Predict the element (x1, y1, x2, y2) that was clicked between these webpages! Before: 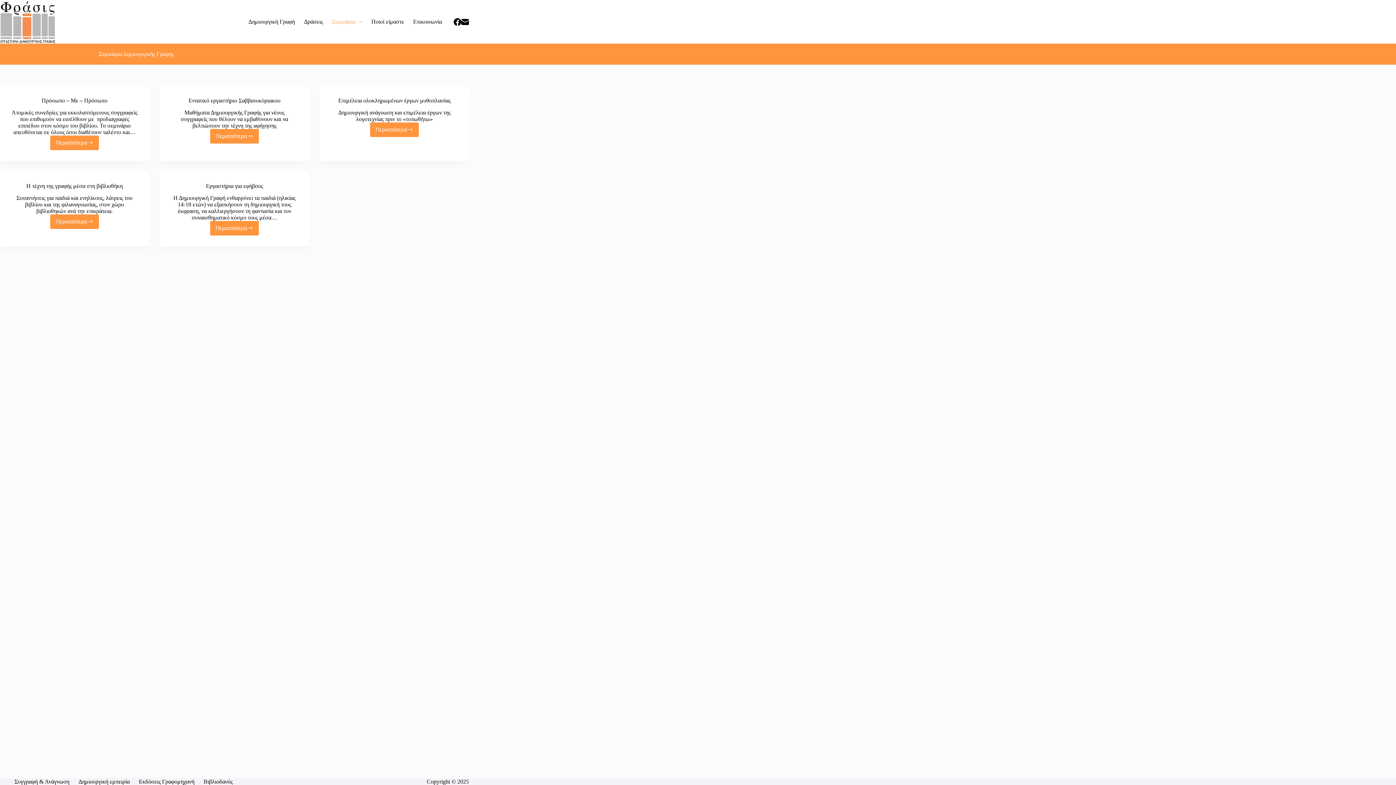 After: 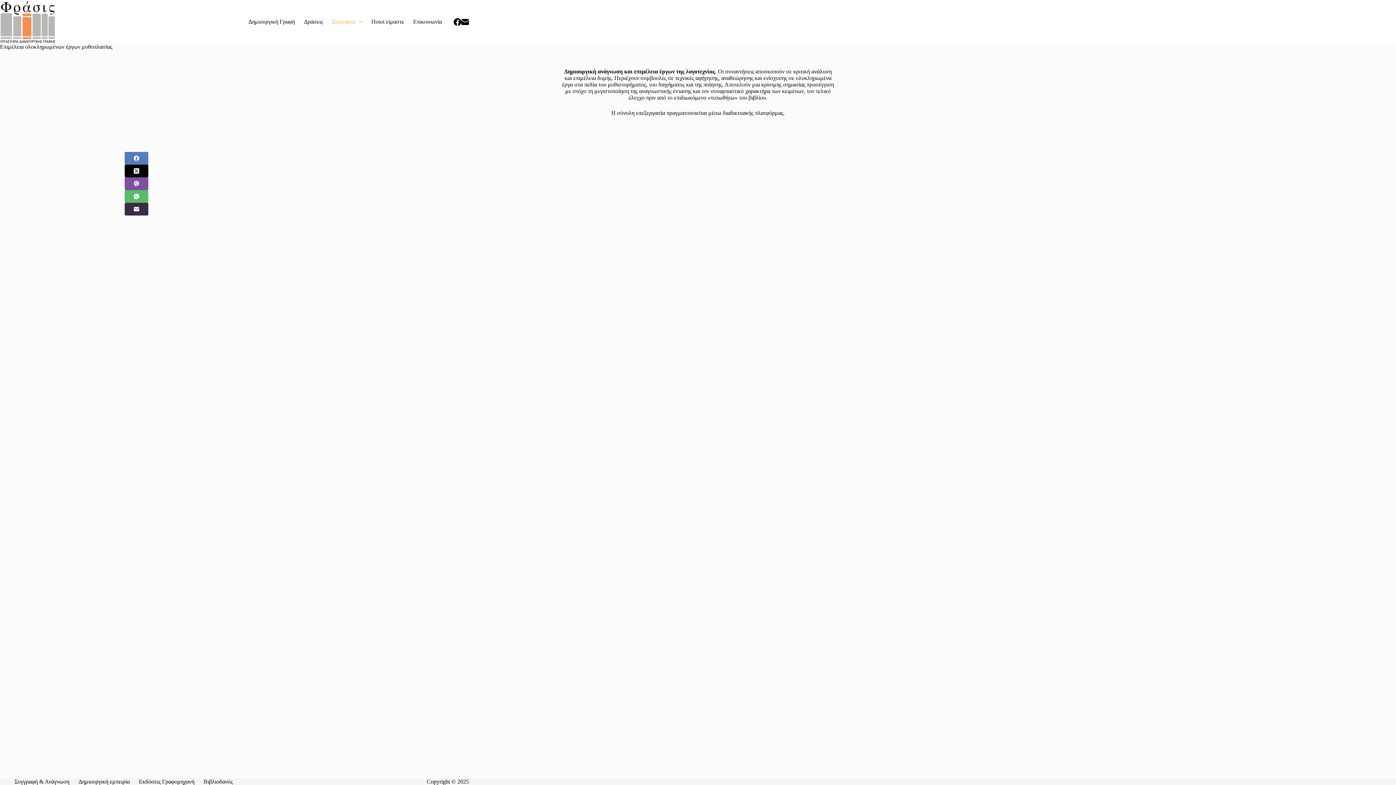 Action: label: Περισσότερα
Επιμέλεια ολοκληρωμένων έργων μυθοπλασίας bbox: (370, 122, 418, 137)